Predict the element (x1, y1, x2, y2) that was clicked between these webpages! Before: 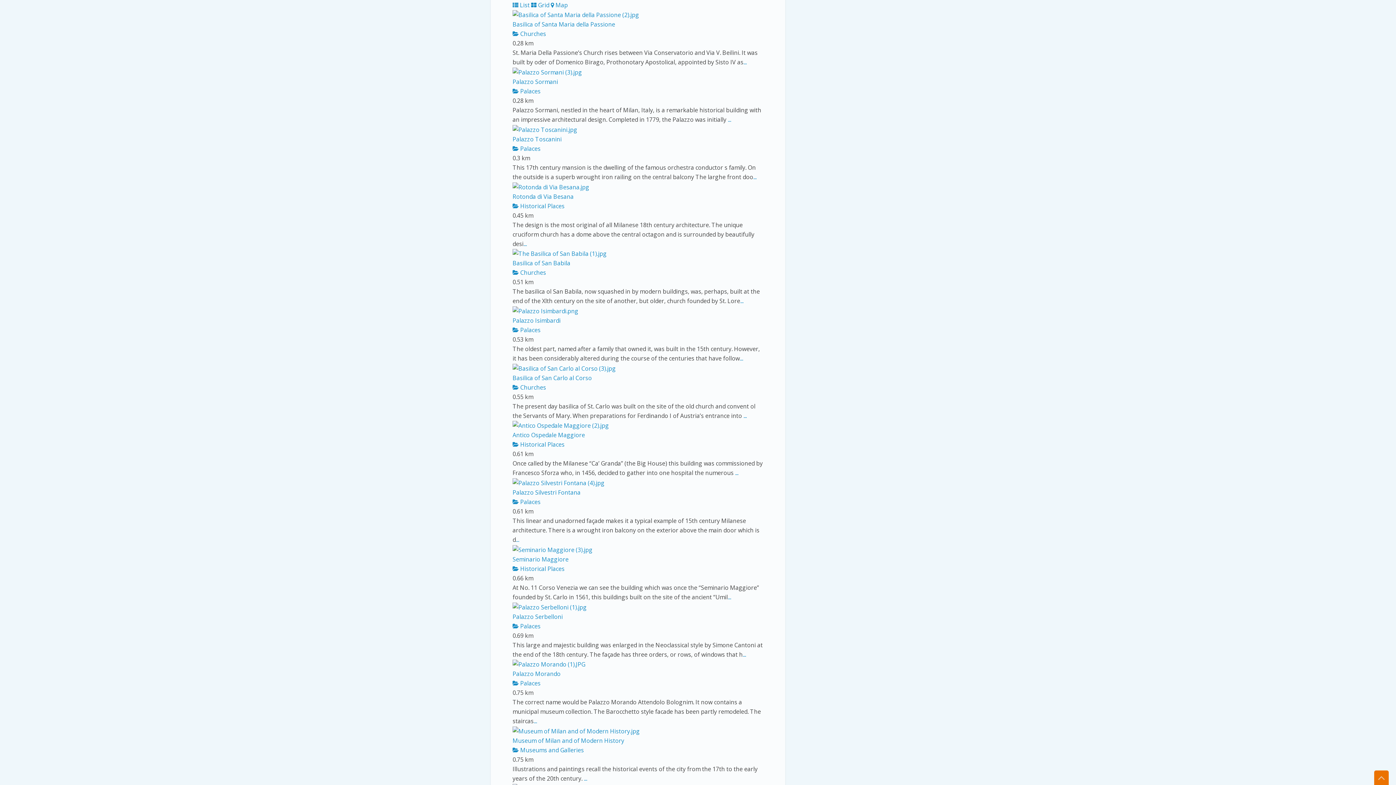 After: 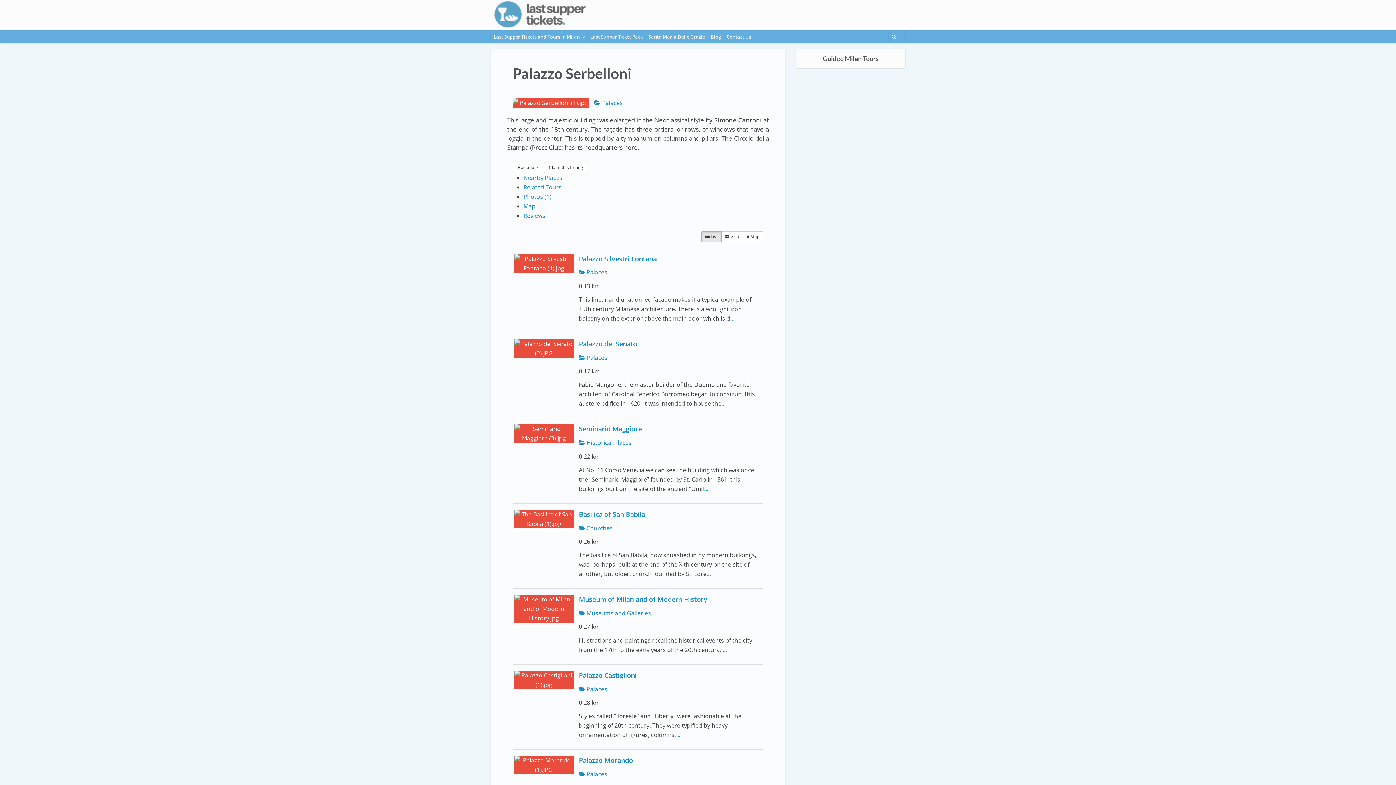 Action: bbox: (512, 602, 586, 610)